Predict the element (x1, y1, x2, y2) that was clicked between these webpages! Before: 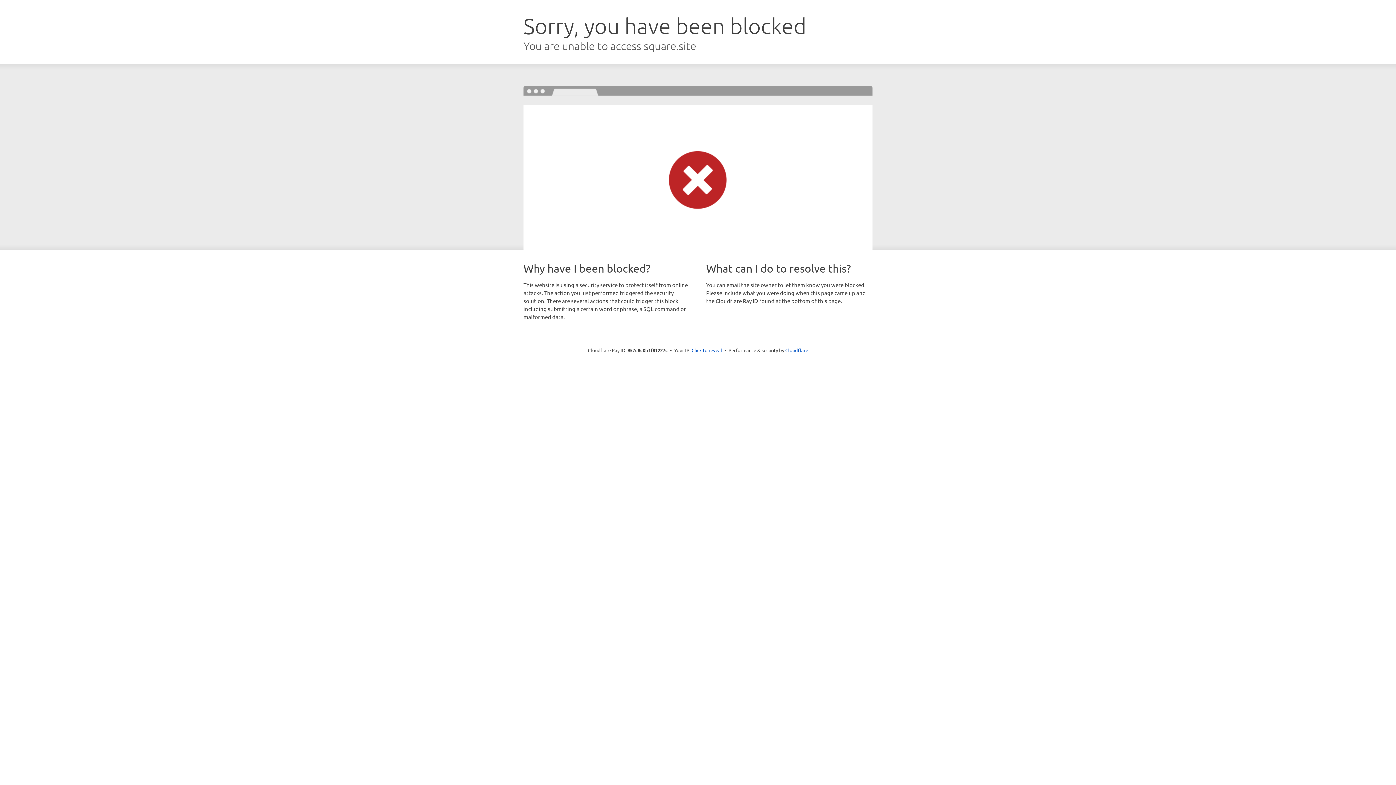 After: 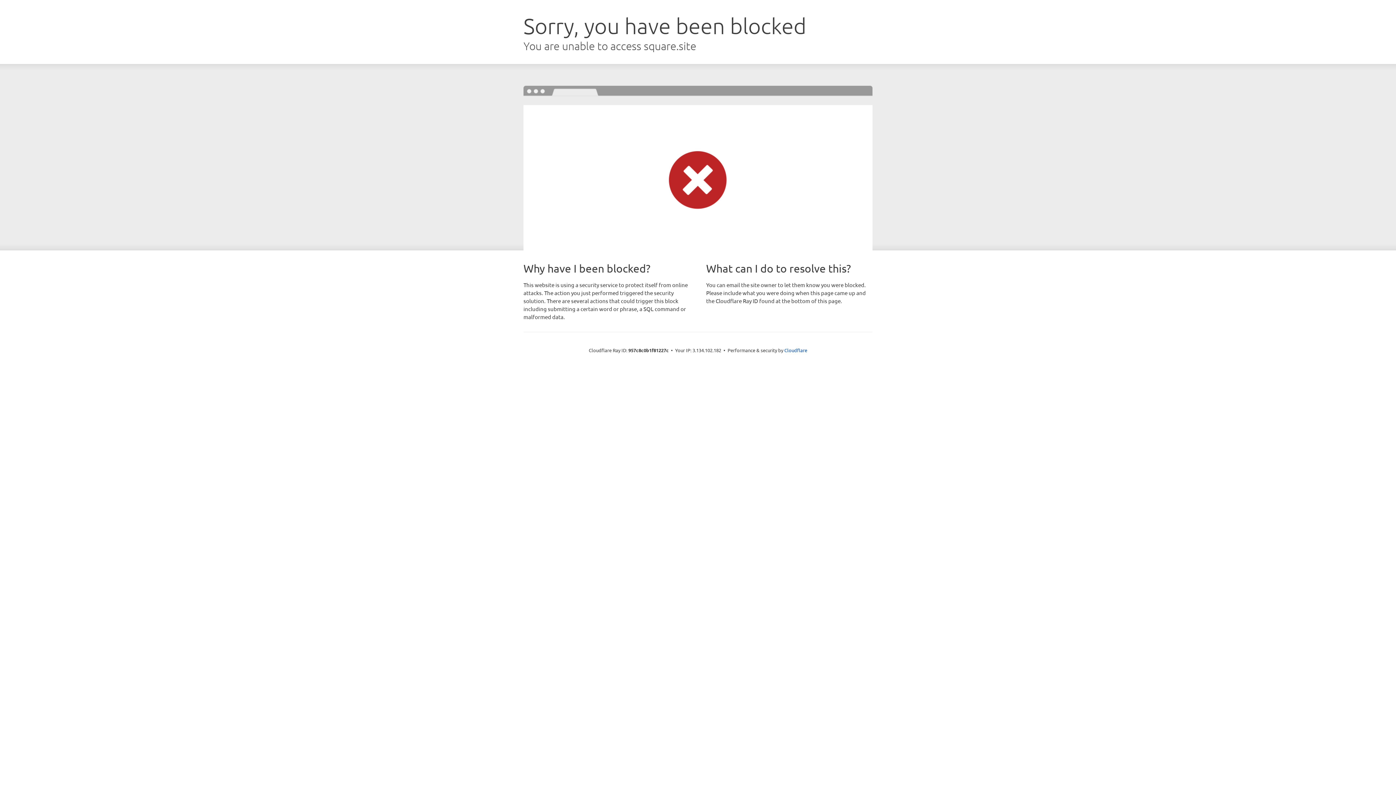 Action: bbox: (691, 346, 722, 353) label: Click to reveal